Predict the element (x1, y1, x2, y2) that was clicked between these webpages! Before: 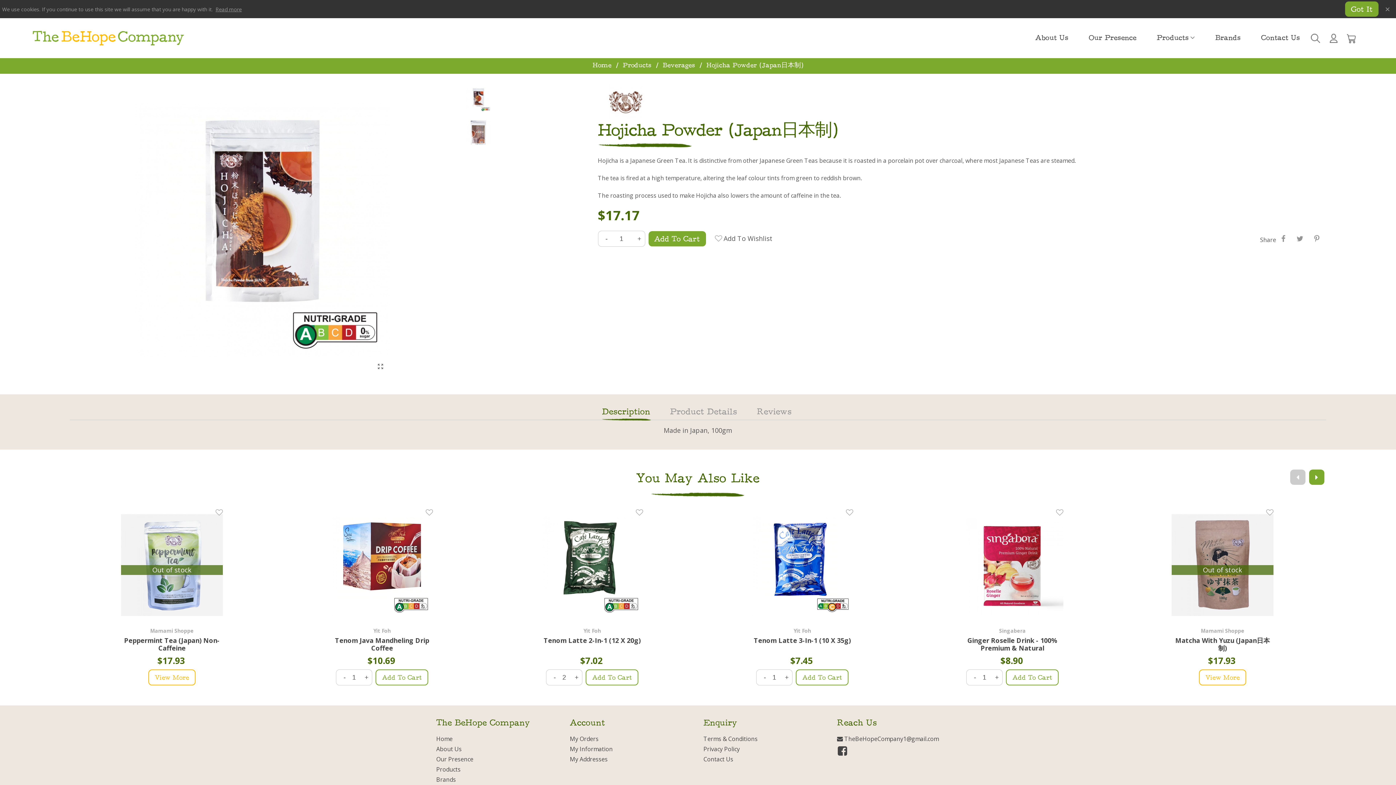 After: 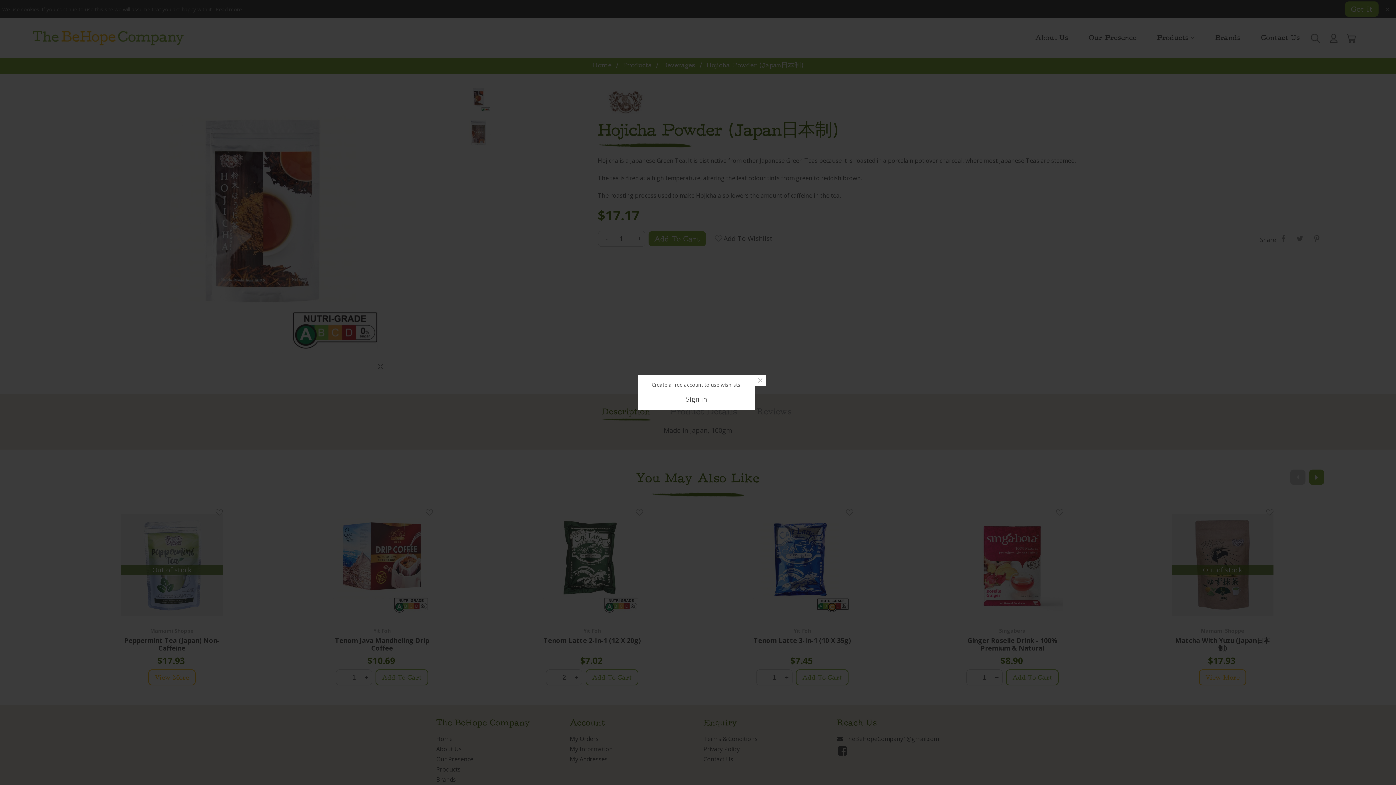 Action: bbox: (215, 507, 222, 518)